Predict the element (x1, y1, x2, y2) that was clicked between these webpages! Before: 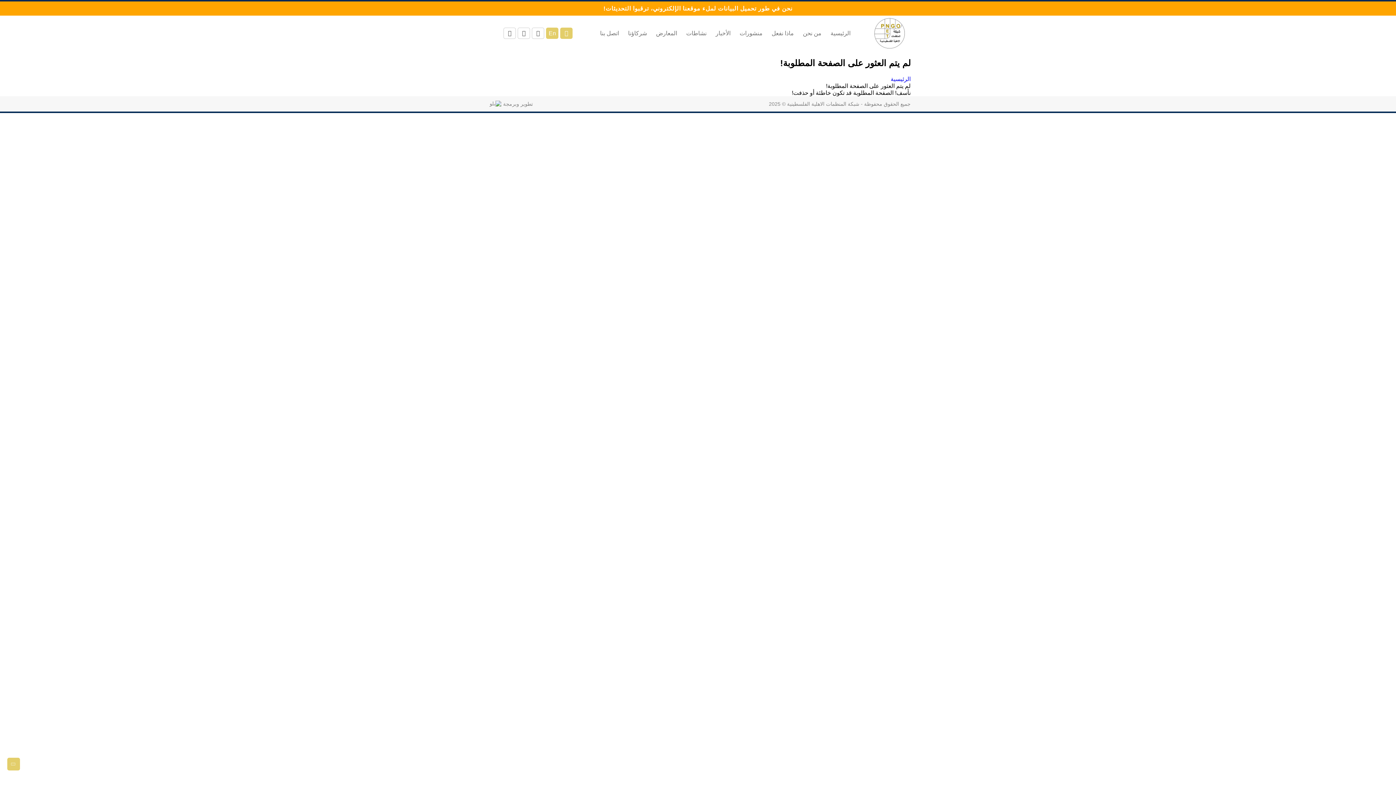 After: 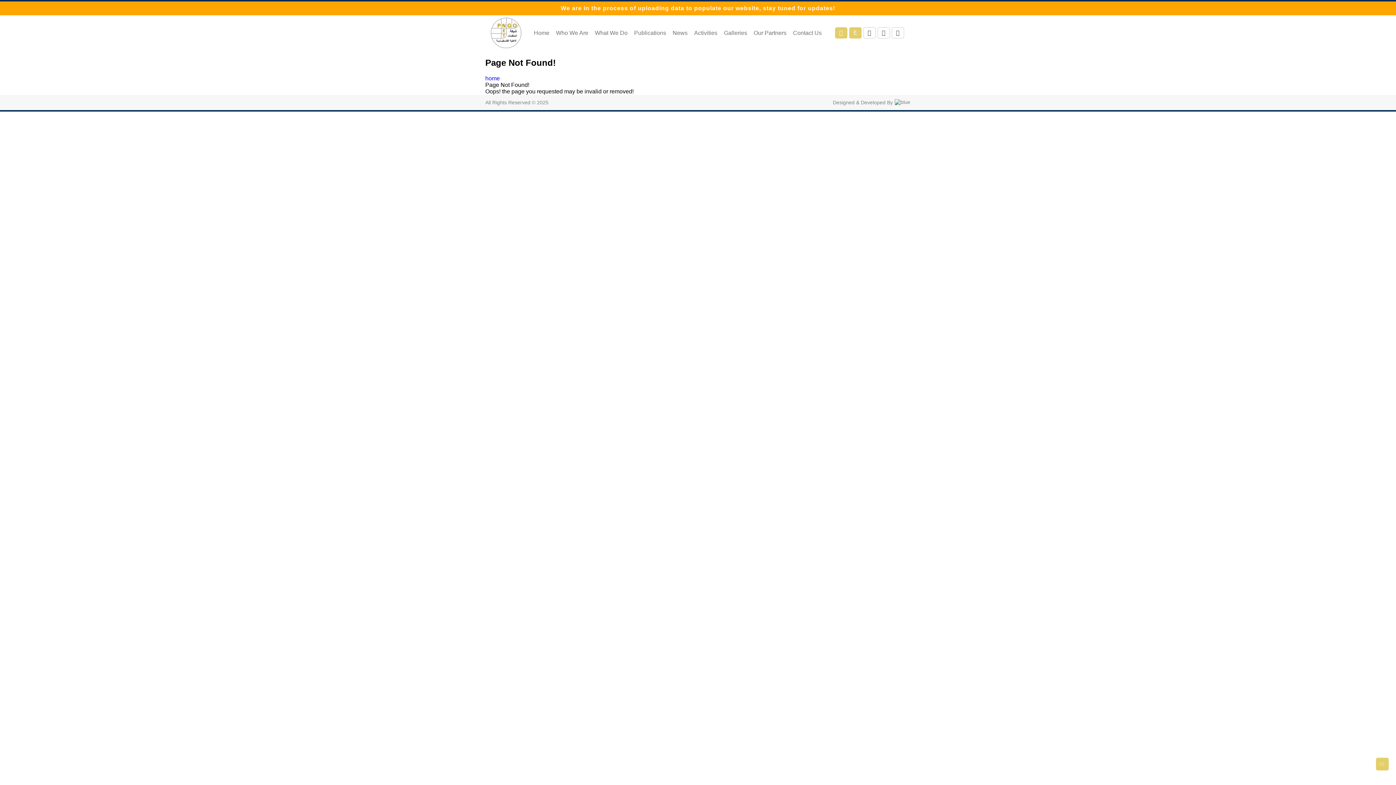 Action: bbox: (546, 27, 558, 38) label: En